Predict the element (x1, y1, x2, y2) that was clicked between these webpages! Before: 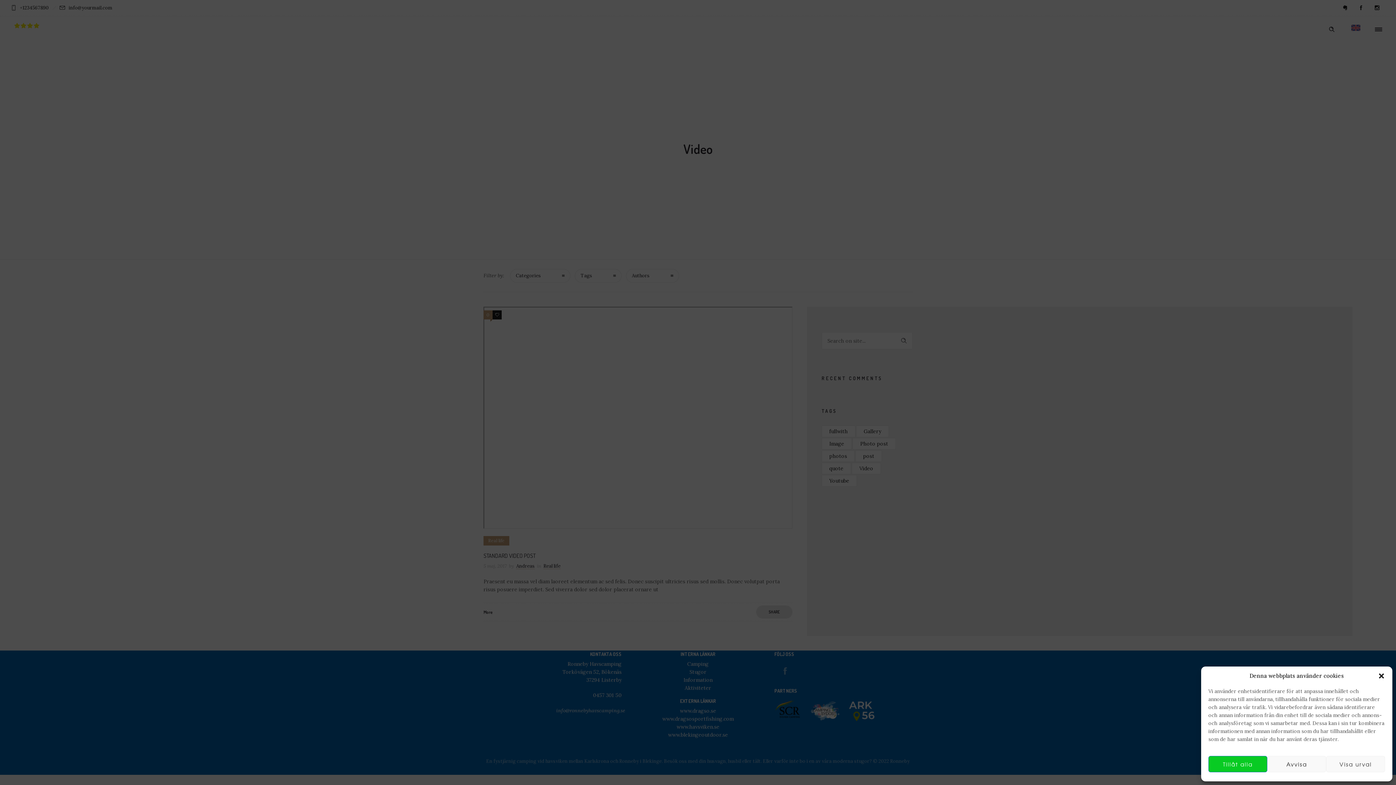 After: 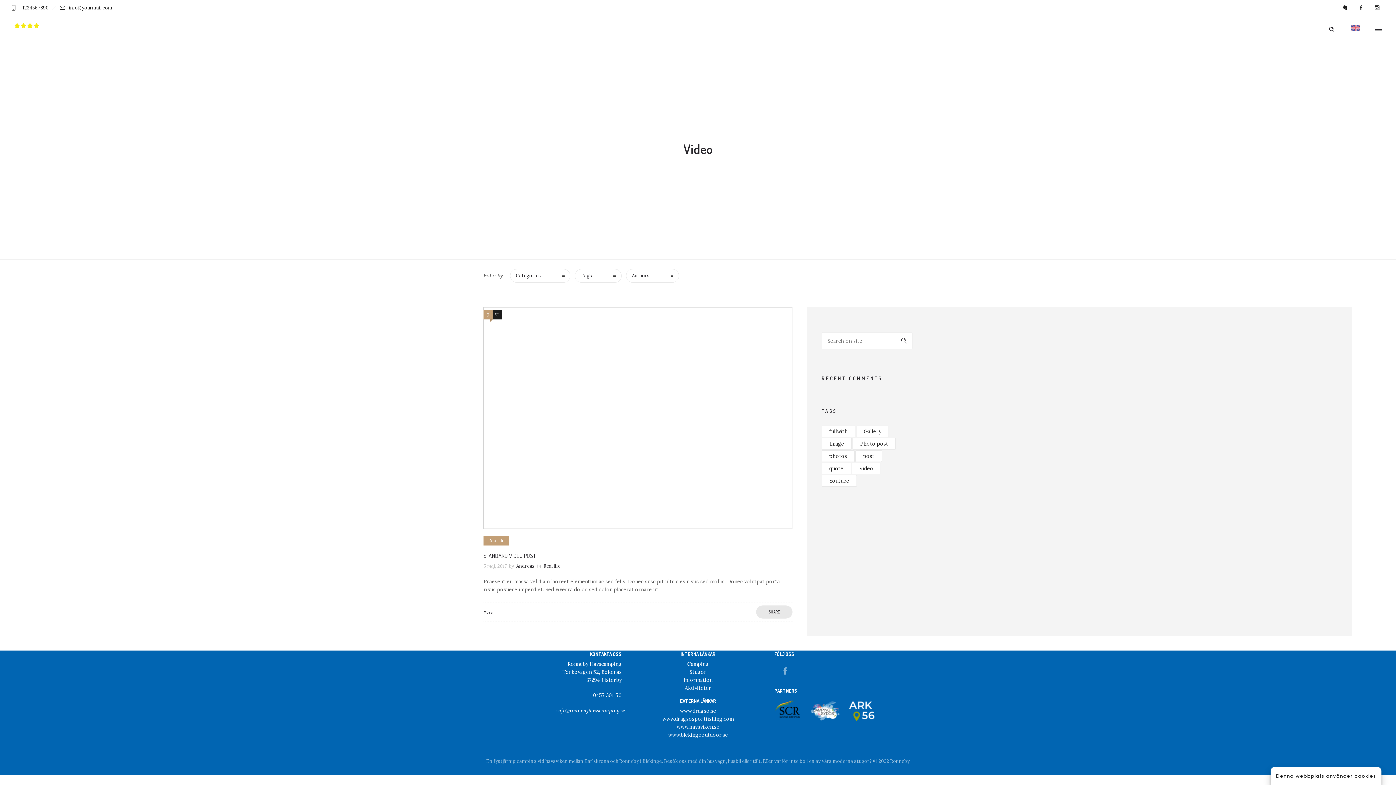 Action: bbox: (1208, 756, 1267, 772) label: Tillåt alla